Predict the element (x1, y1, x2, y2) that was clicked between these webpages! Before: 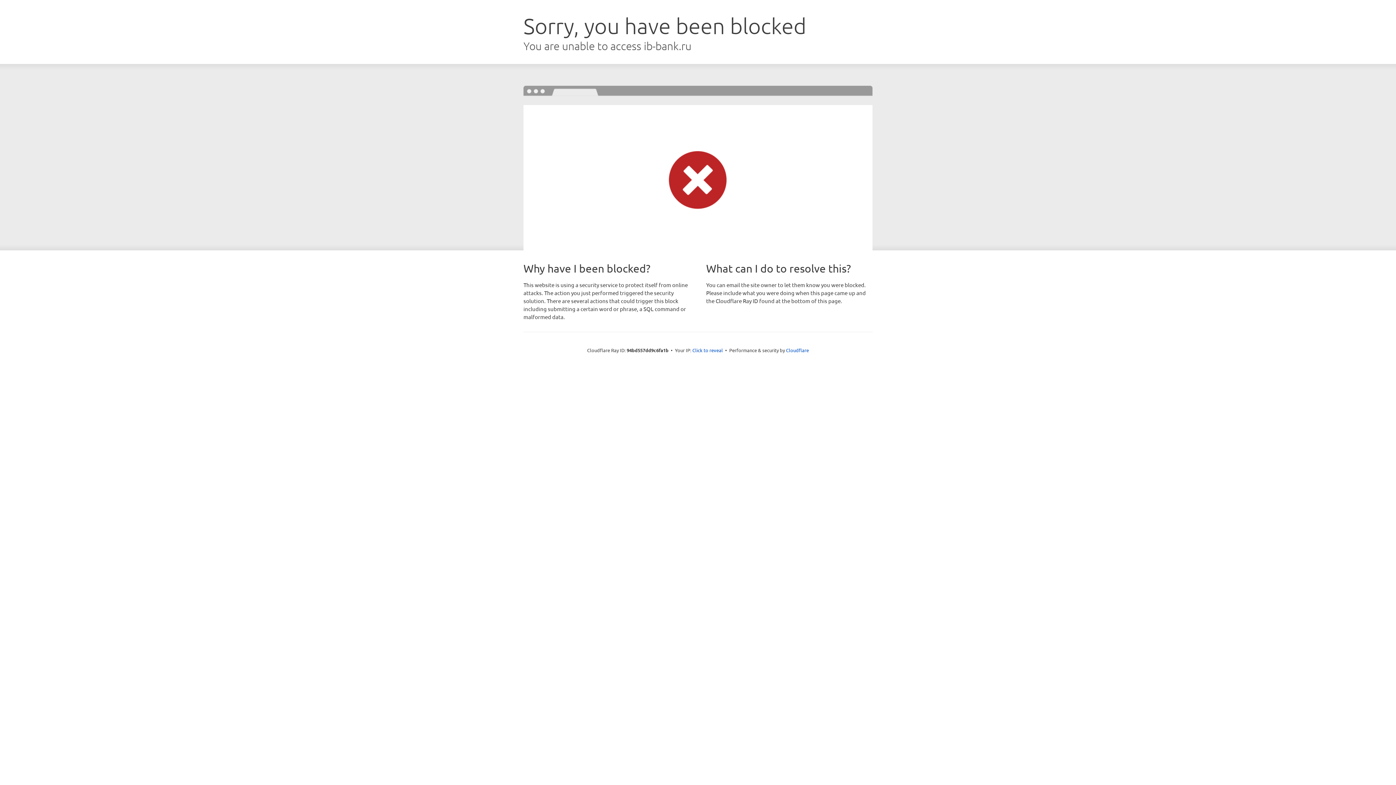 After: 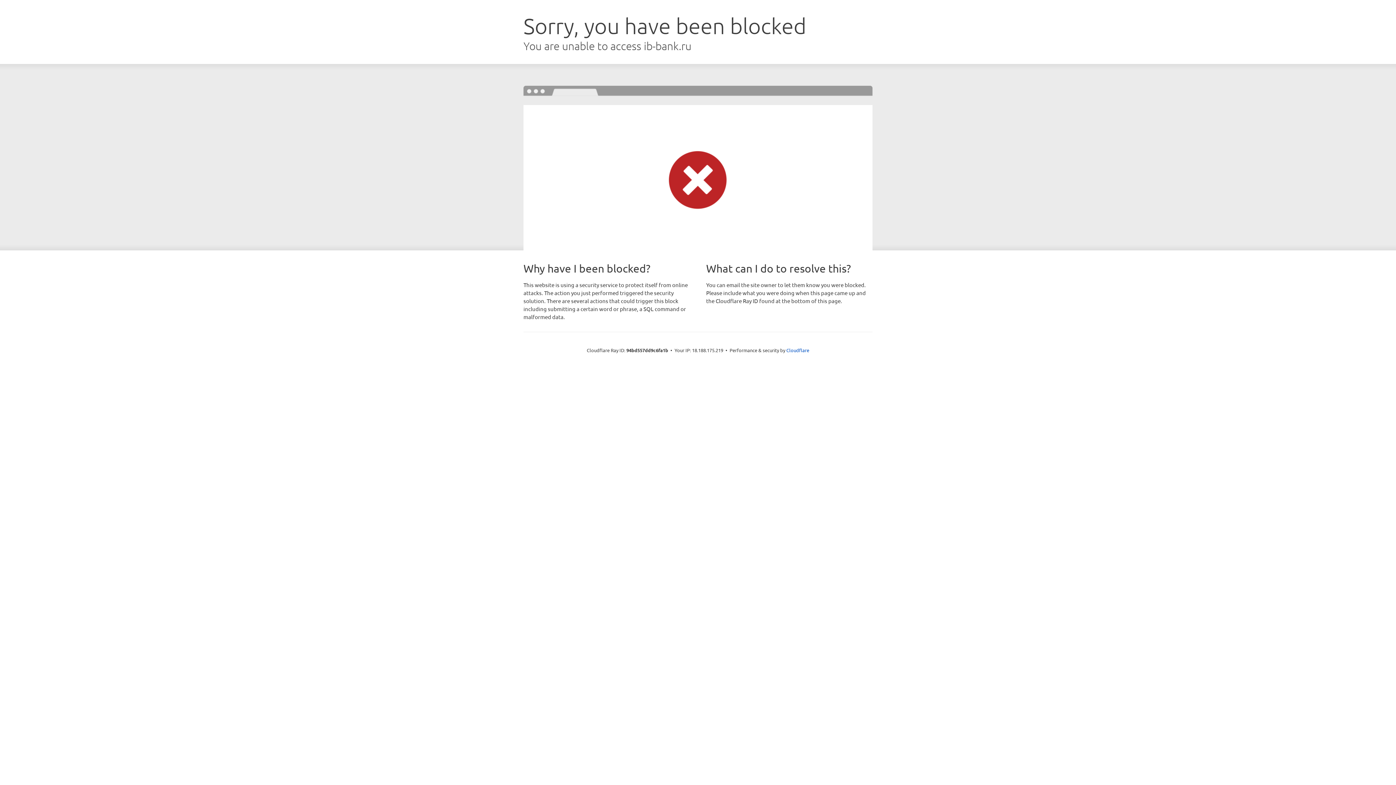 Action: label: Click to reveal bbox: (692, 346, 723, 353)